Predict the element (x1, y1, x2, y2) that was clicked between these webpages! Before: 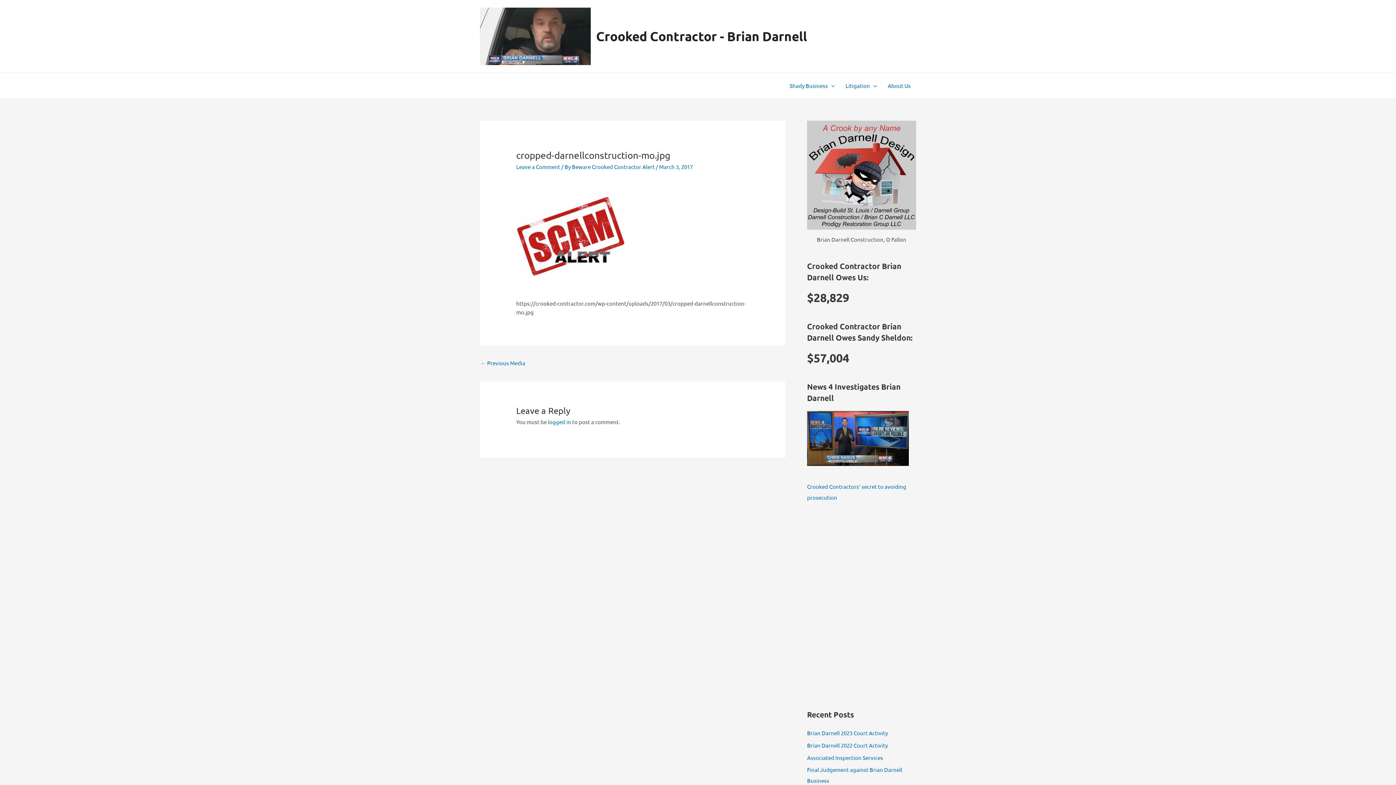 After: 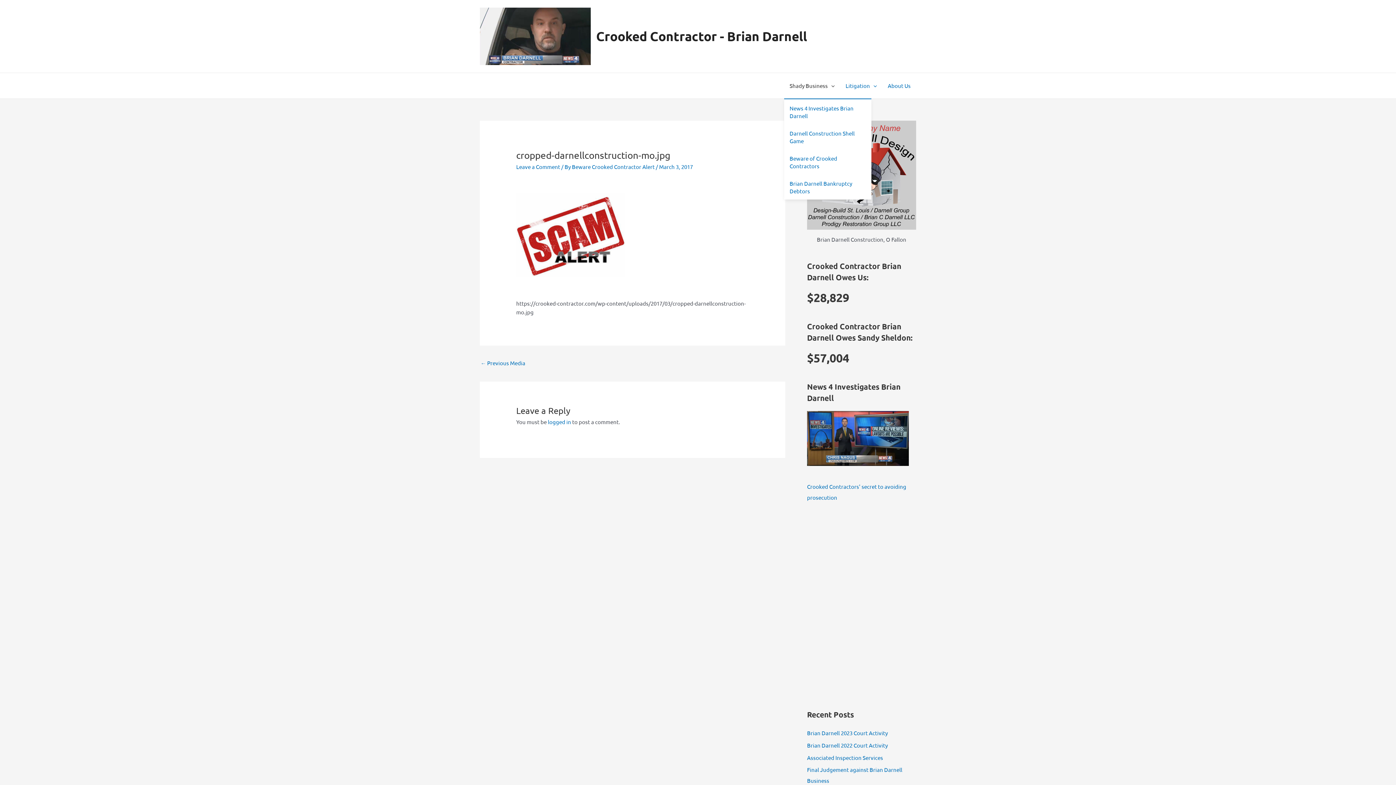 Action: label: Shady Business bbox: (784, 73, 840, 98)